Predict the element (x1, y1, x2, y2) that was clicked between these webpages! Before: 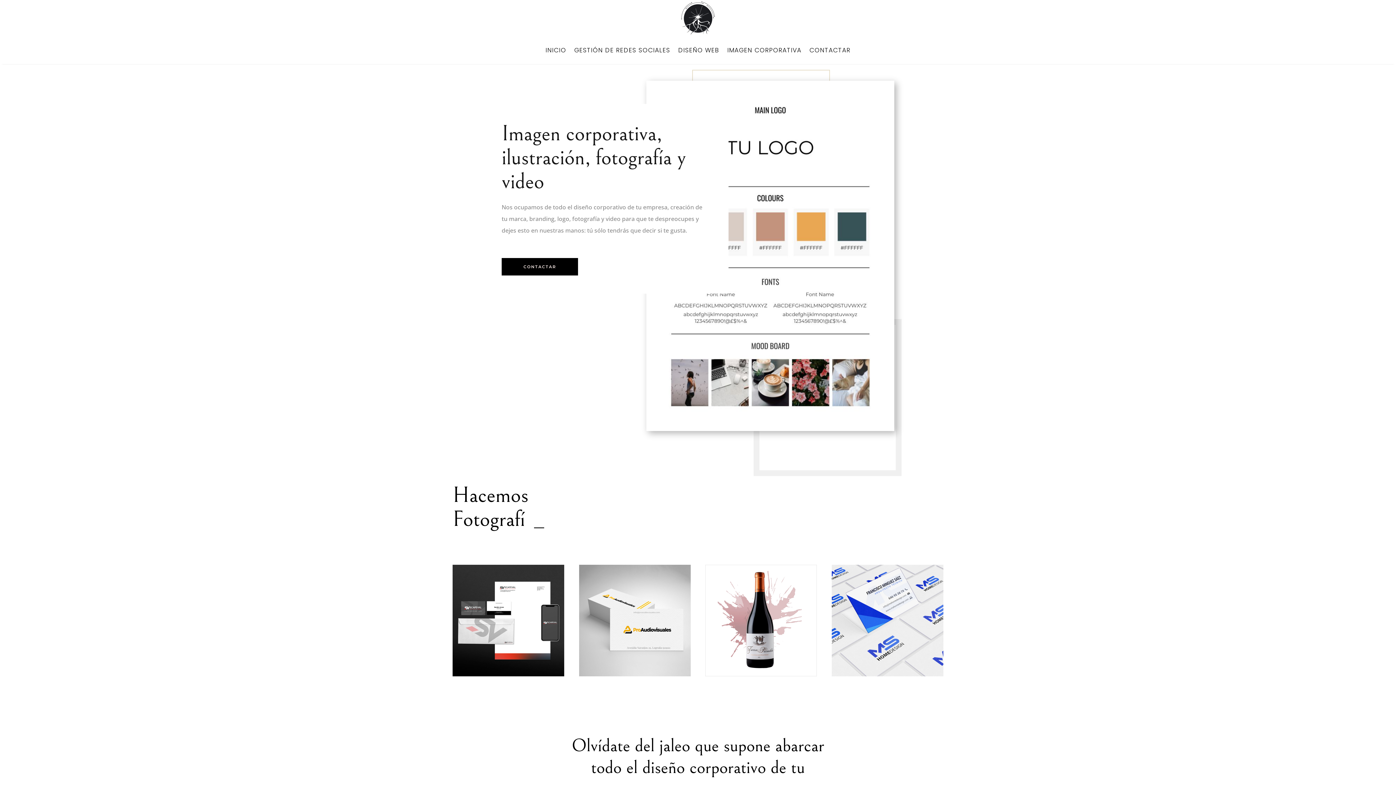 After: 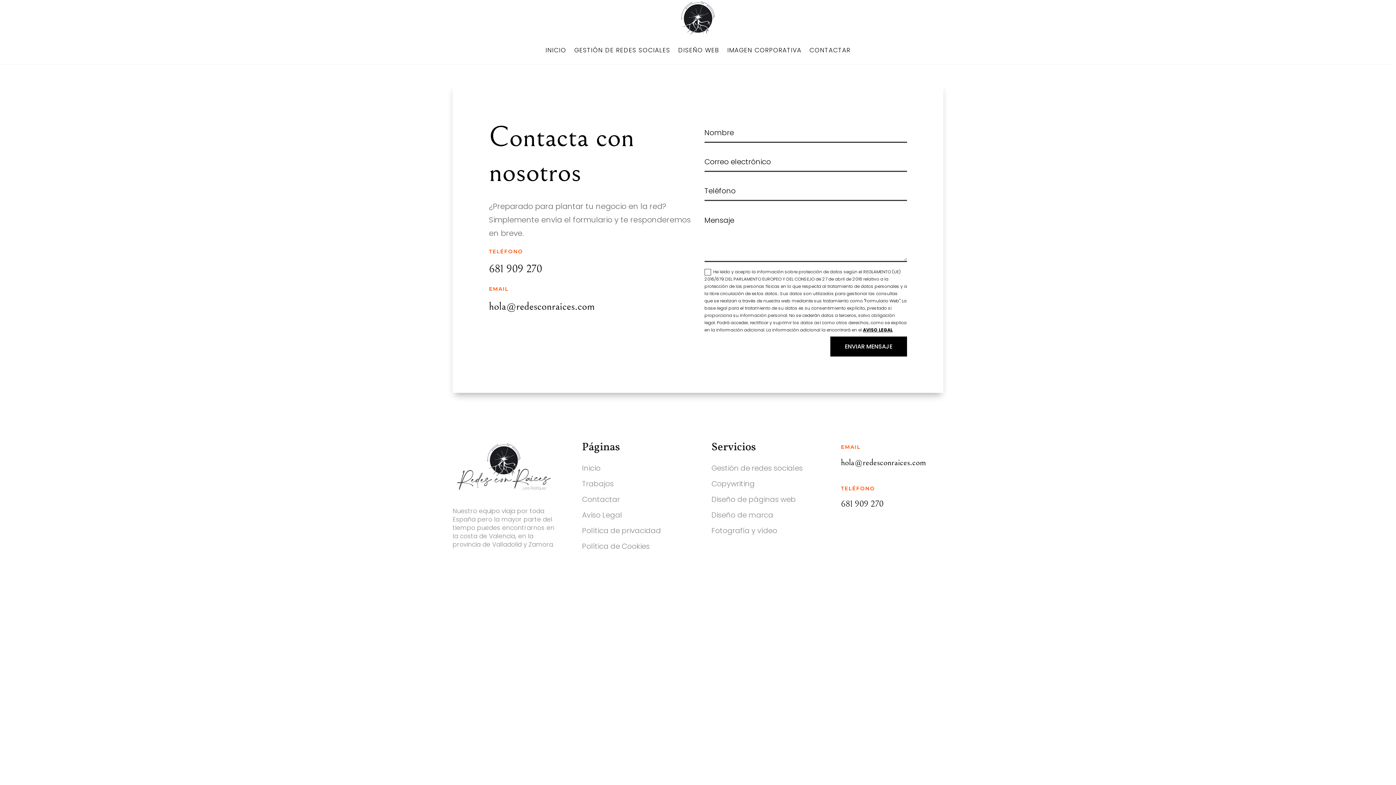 Action: bbox: (809, 36, 850, 64) label: CONTACTAR